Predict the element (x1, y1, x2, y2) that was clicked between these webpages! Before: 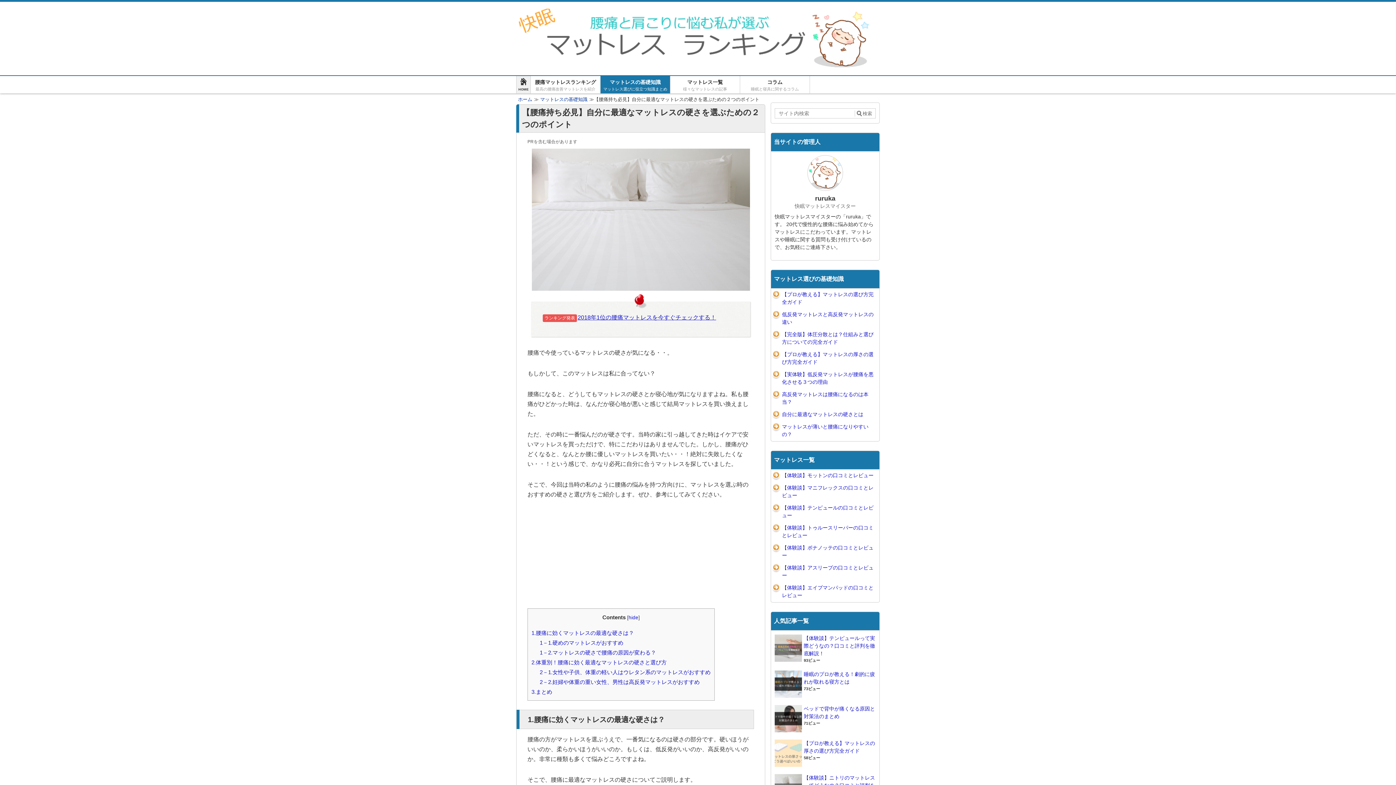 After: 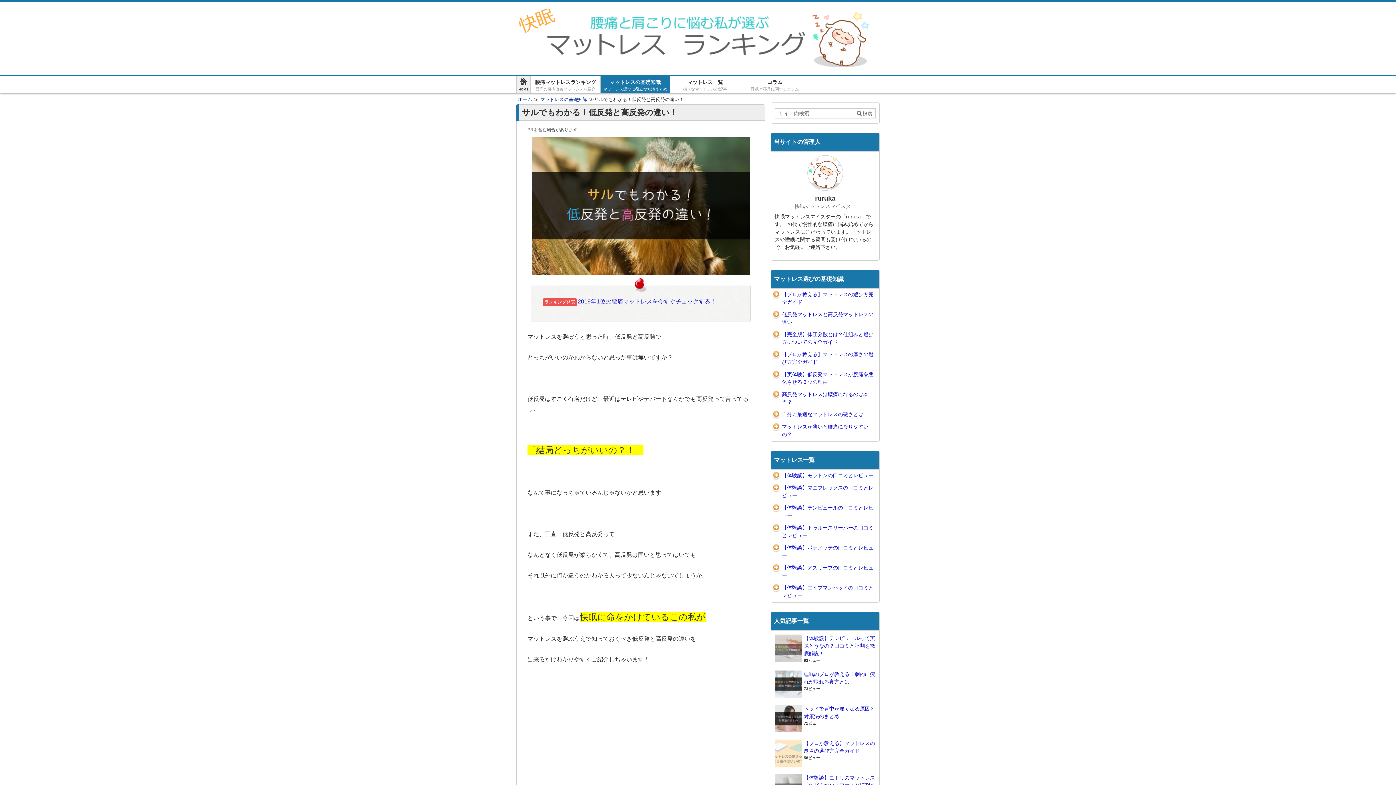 Action: bbox: (771, 309, 879, 328) label: 低反発マットレスと高反発マットレスの違い